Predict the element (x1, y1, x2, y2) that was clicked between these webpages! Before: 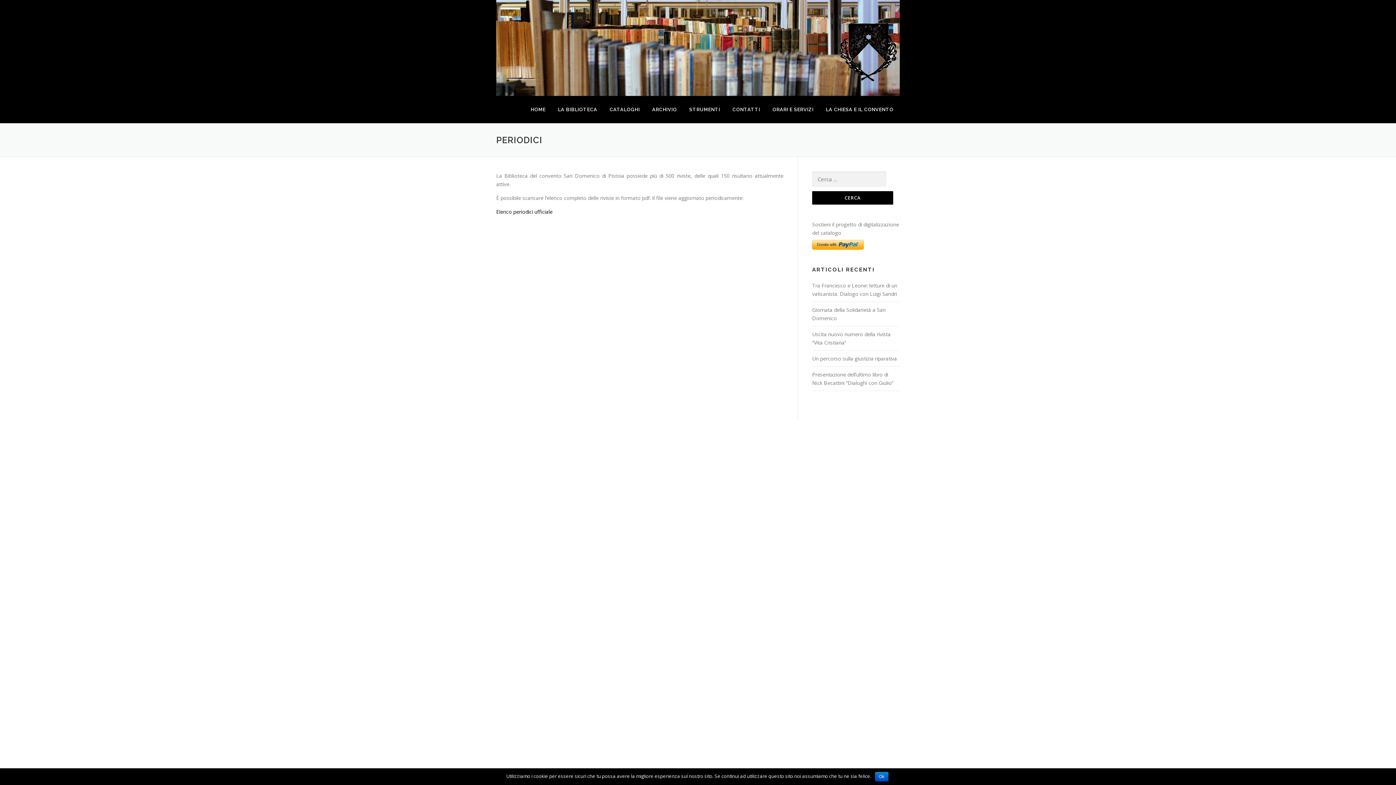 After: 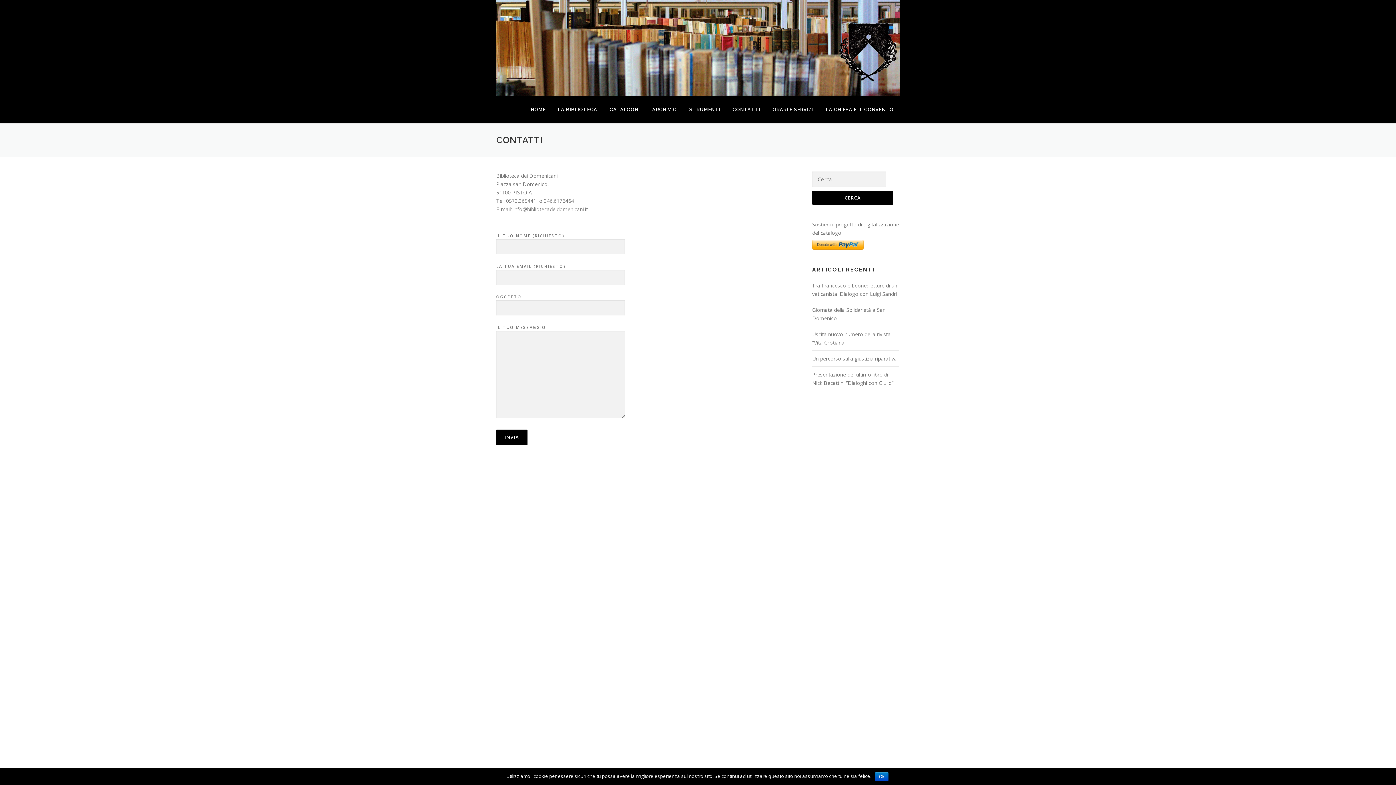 Action: label: CONTATTI bbox: (726, 95, 766, 123)